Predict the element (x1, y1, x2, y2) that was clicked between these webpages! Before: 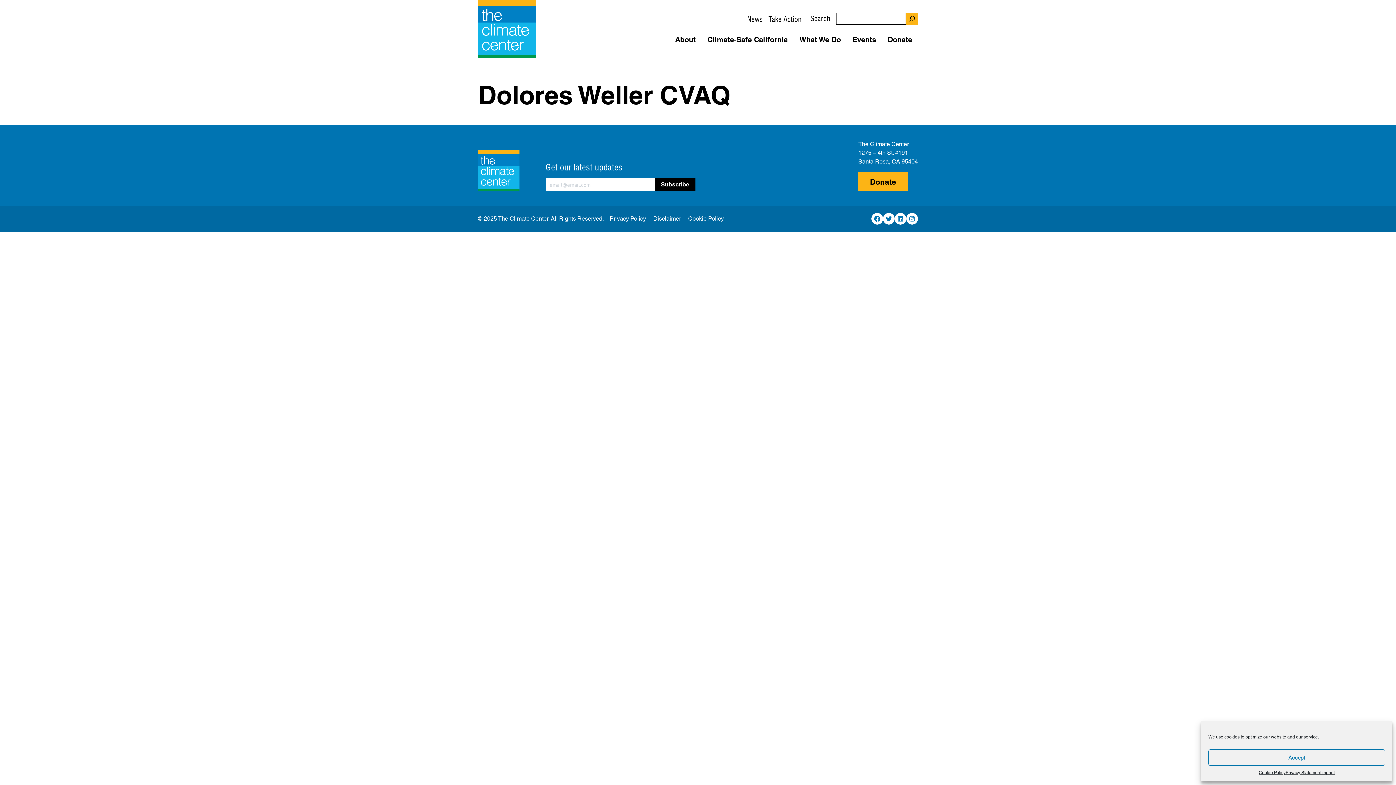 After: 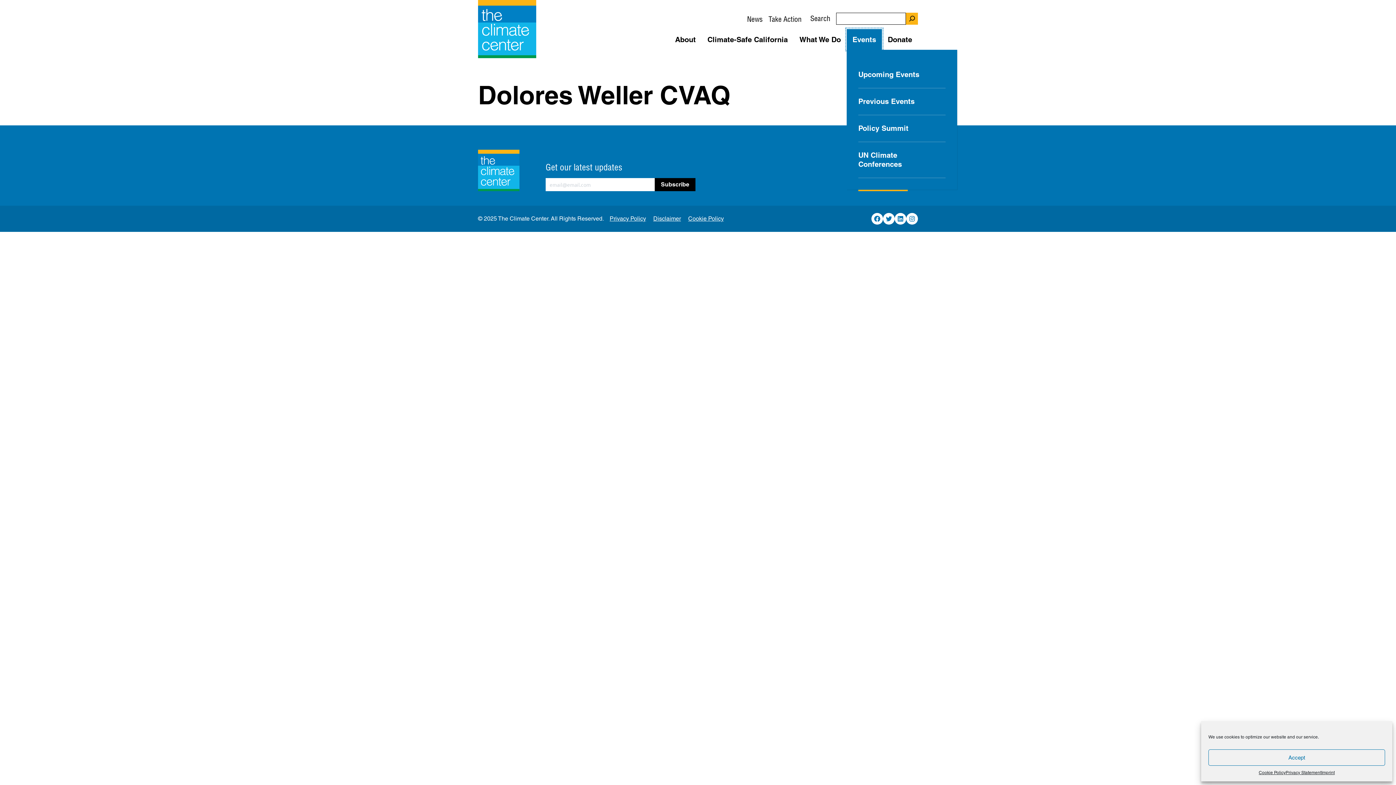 Action: bbox: (846, 29, 882, 49) label: Open Sub-Menu